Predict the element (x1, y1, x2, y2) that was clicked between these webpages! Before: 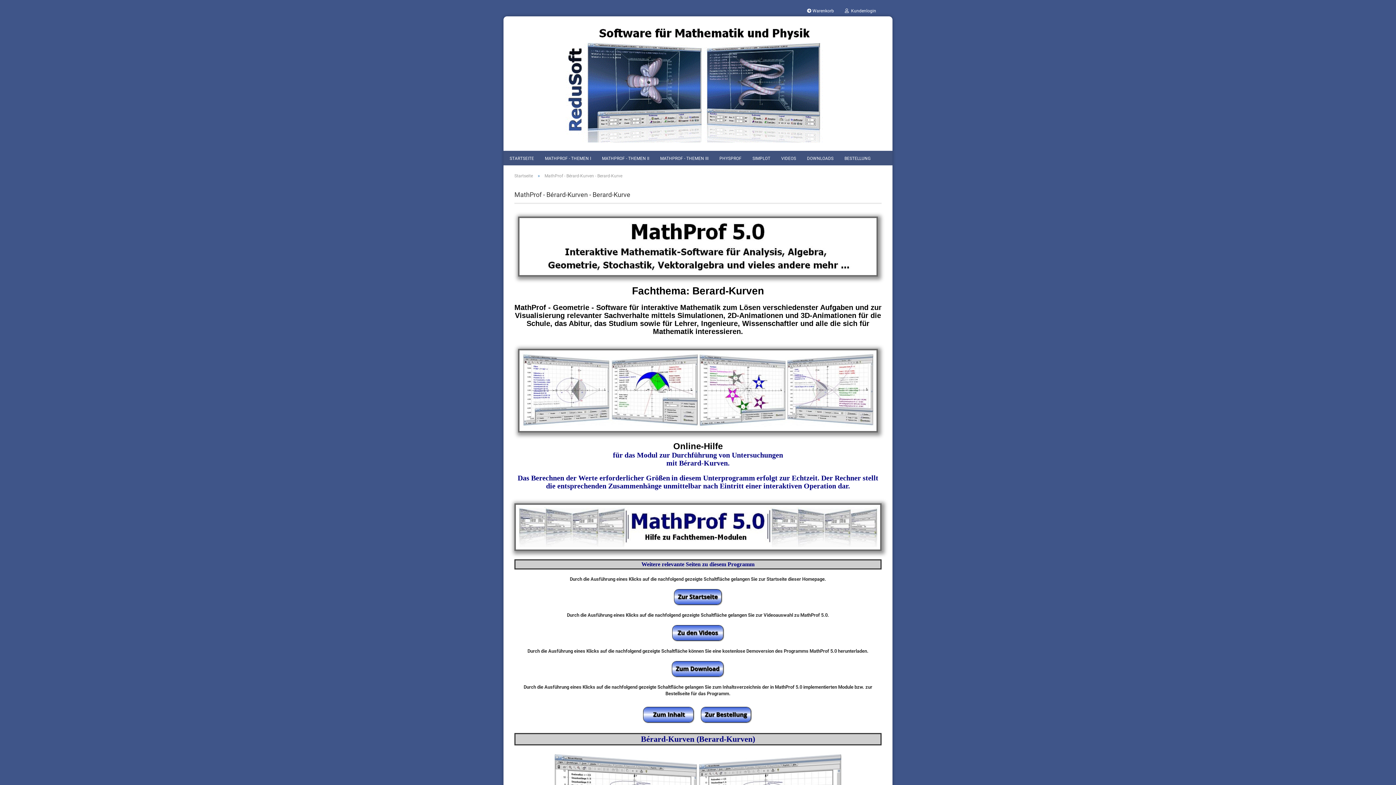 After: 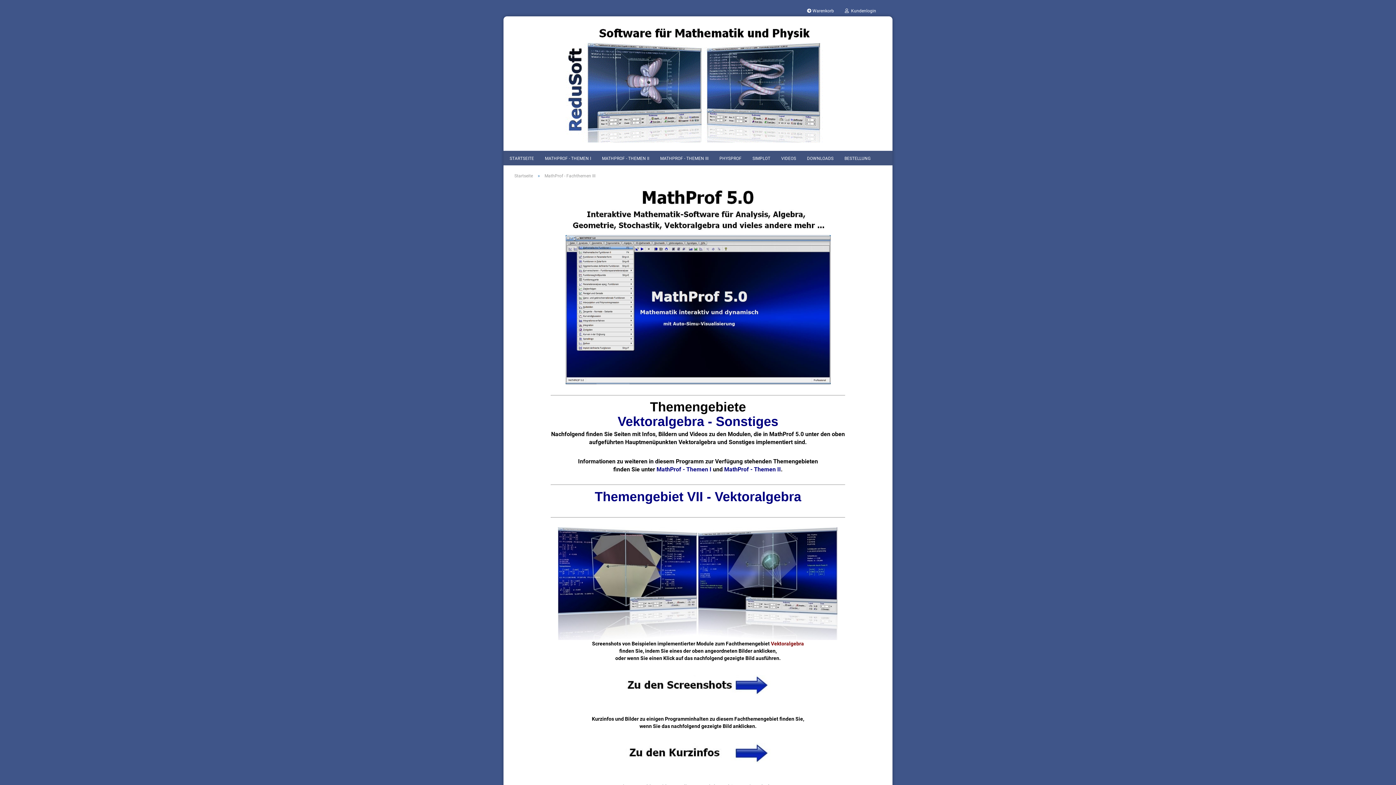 Action: bbox: (654, 150, 714, 165) label: MATHPROF - THEMEN III